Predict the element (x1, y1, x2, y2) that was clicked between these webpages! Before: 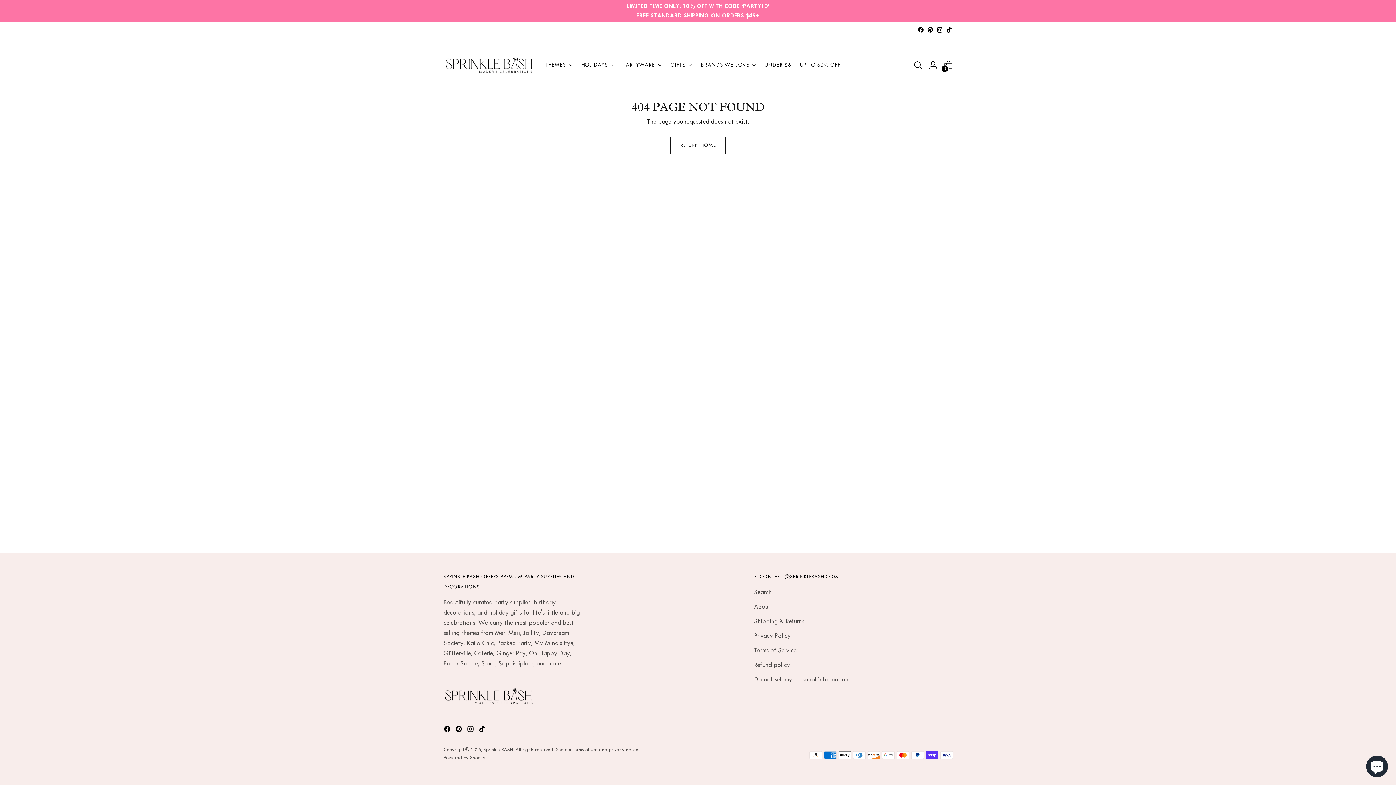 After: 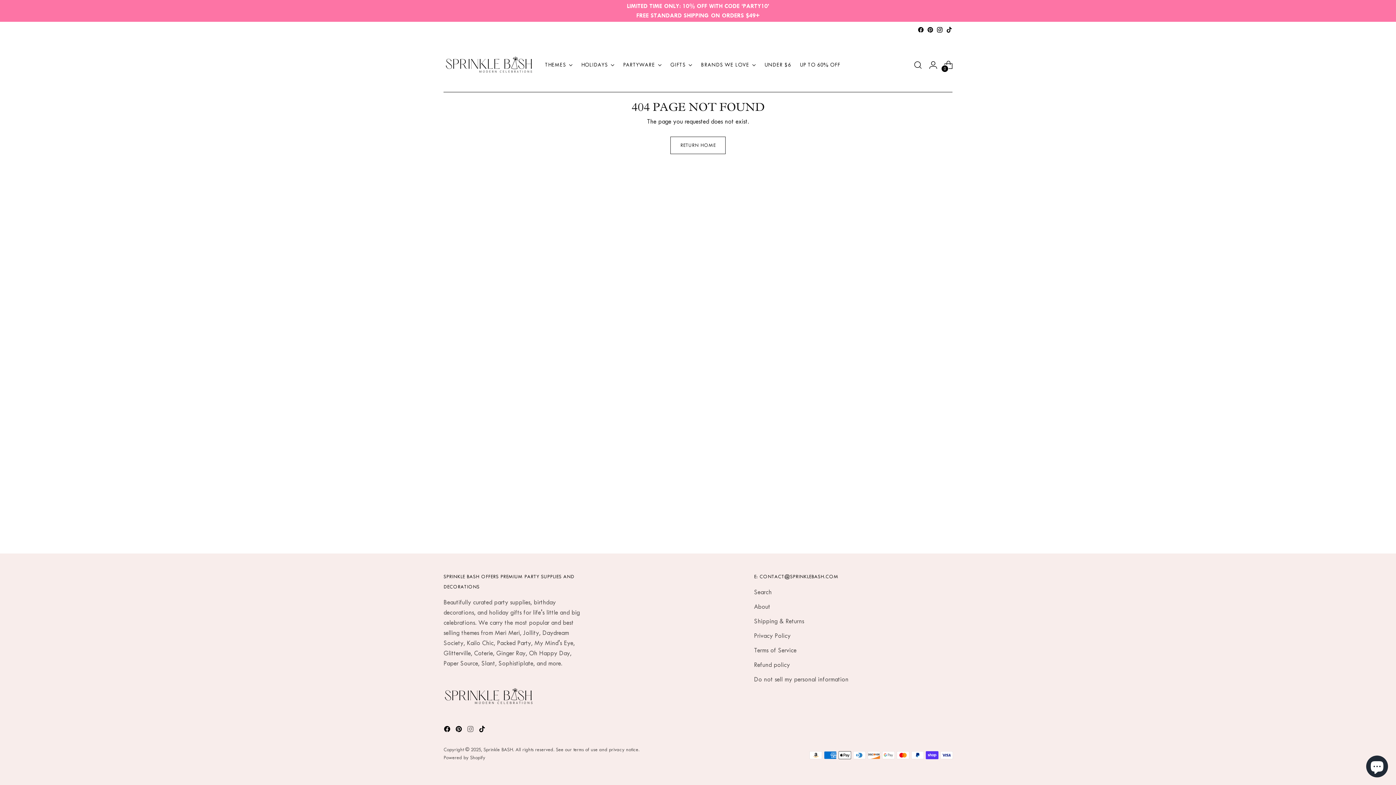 Action: bbox: (466, 725, 475, 736)